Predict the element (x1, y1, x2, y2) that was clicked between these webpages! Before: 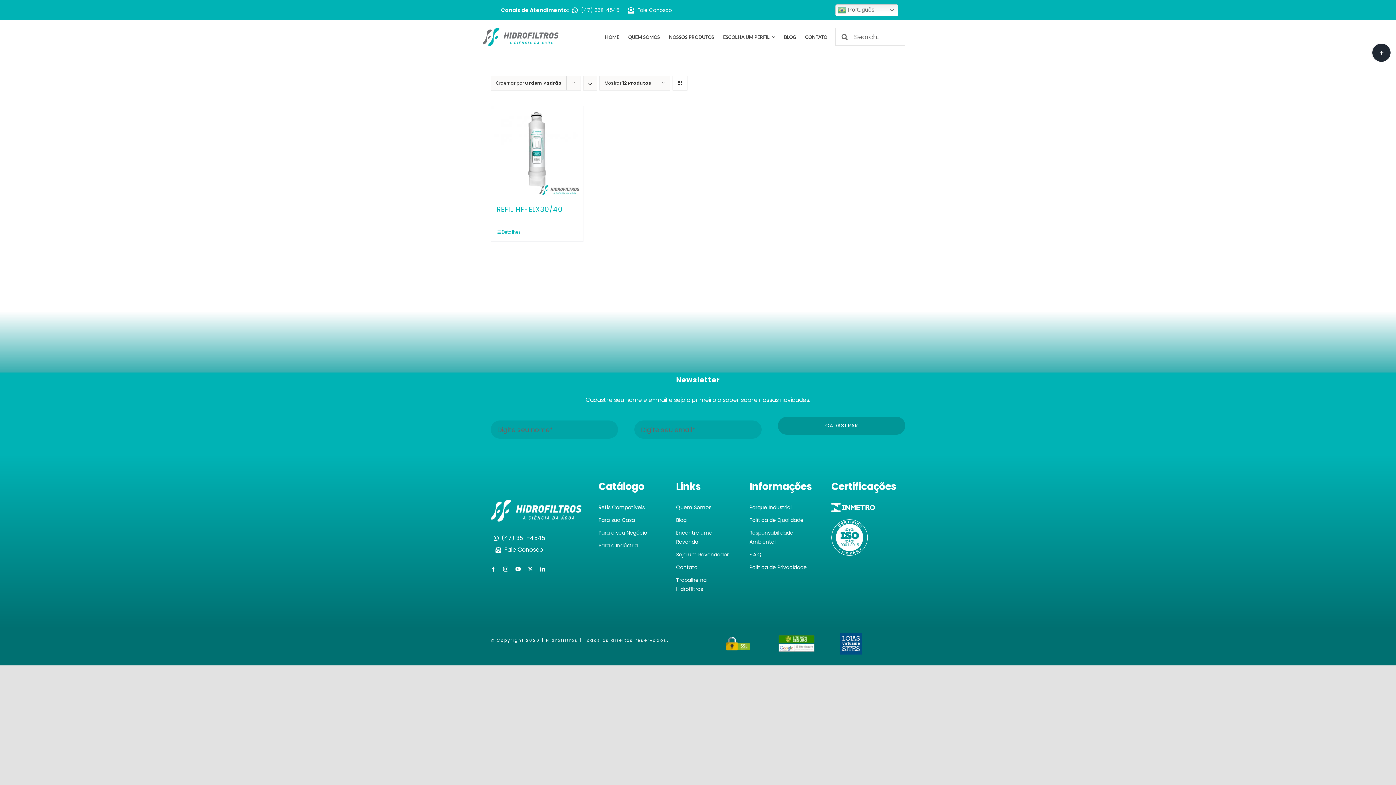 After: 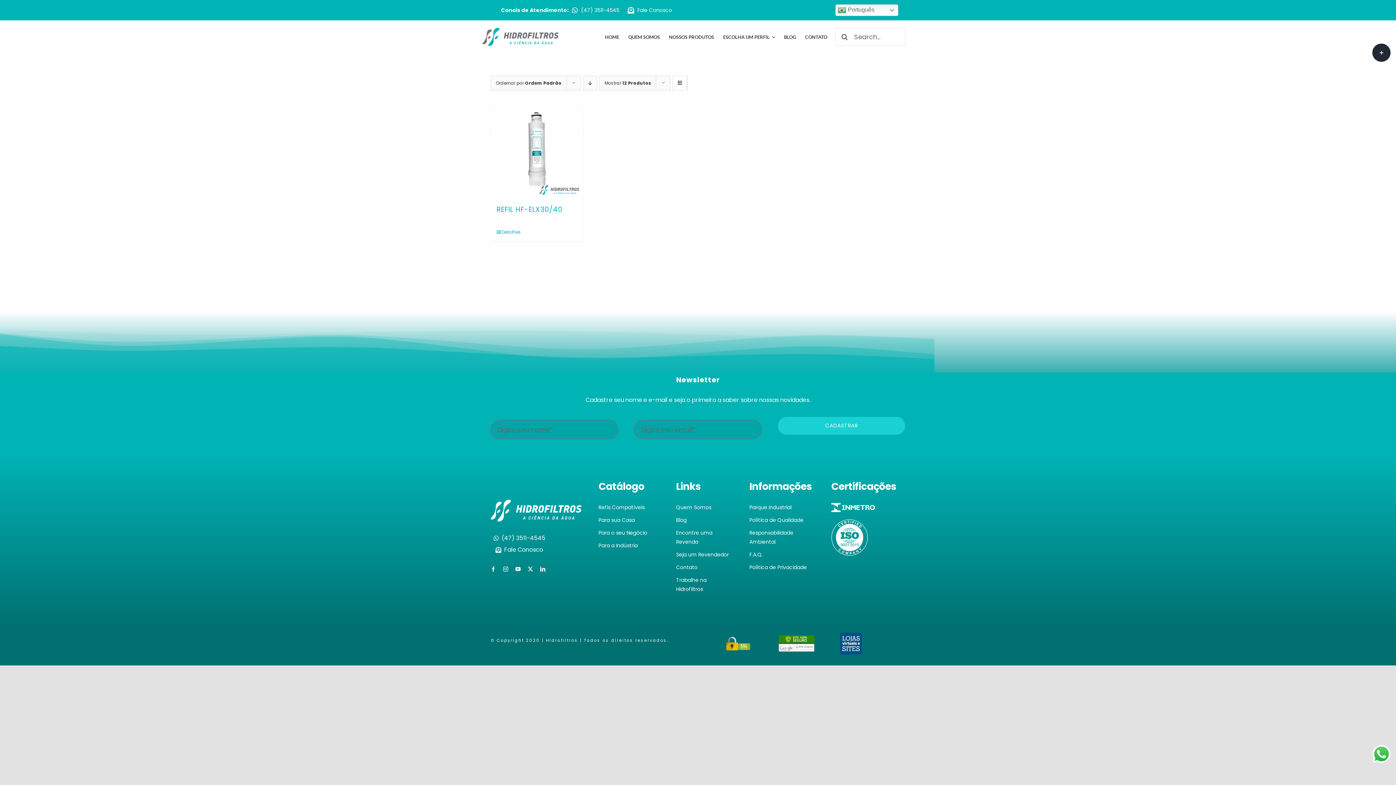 Action: bbox: (778, 417, 905, 434) label: CADASTRAR